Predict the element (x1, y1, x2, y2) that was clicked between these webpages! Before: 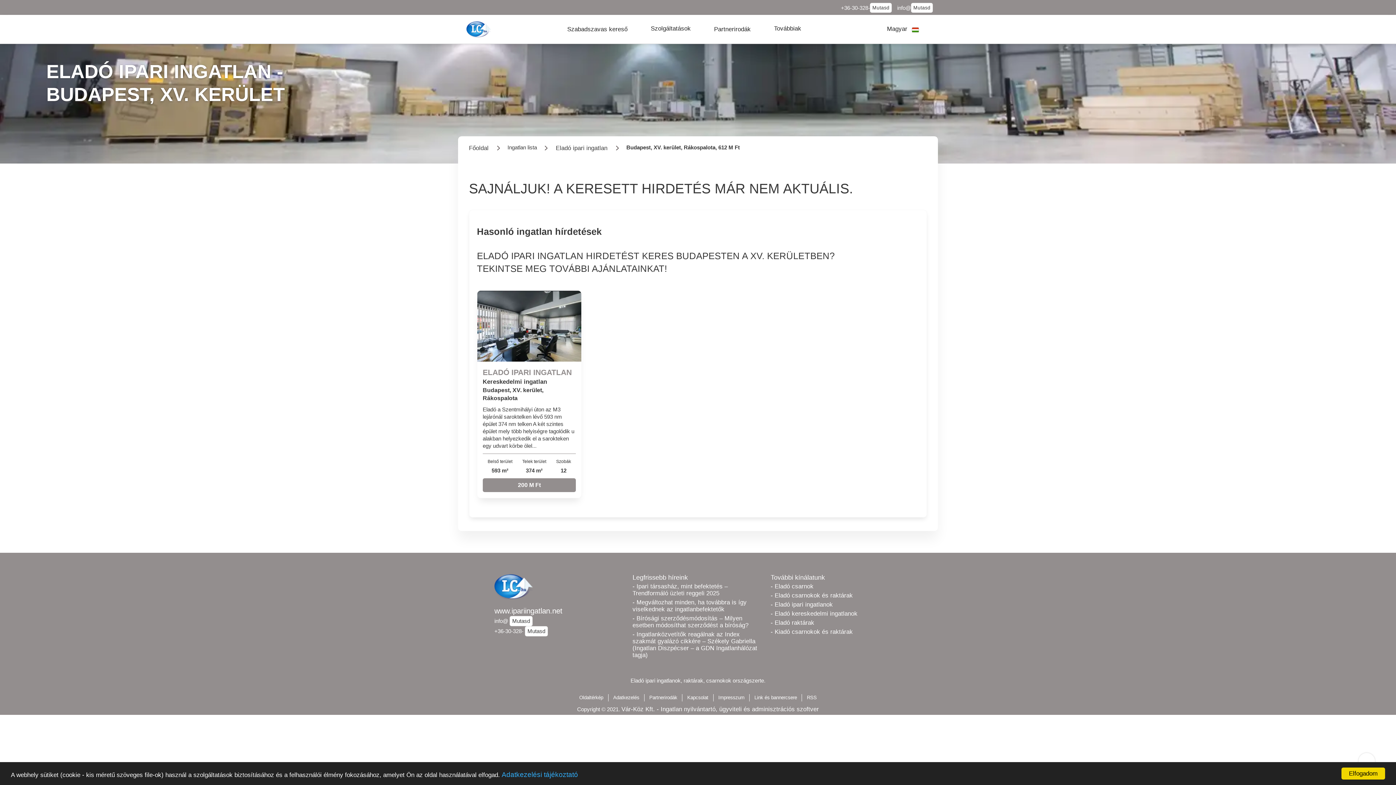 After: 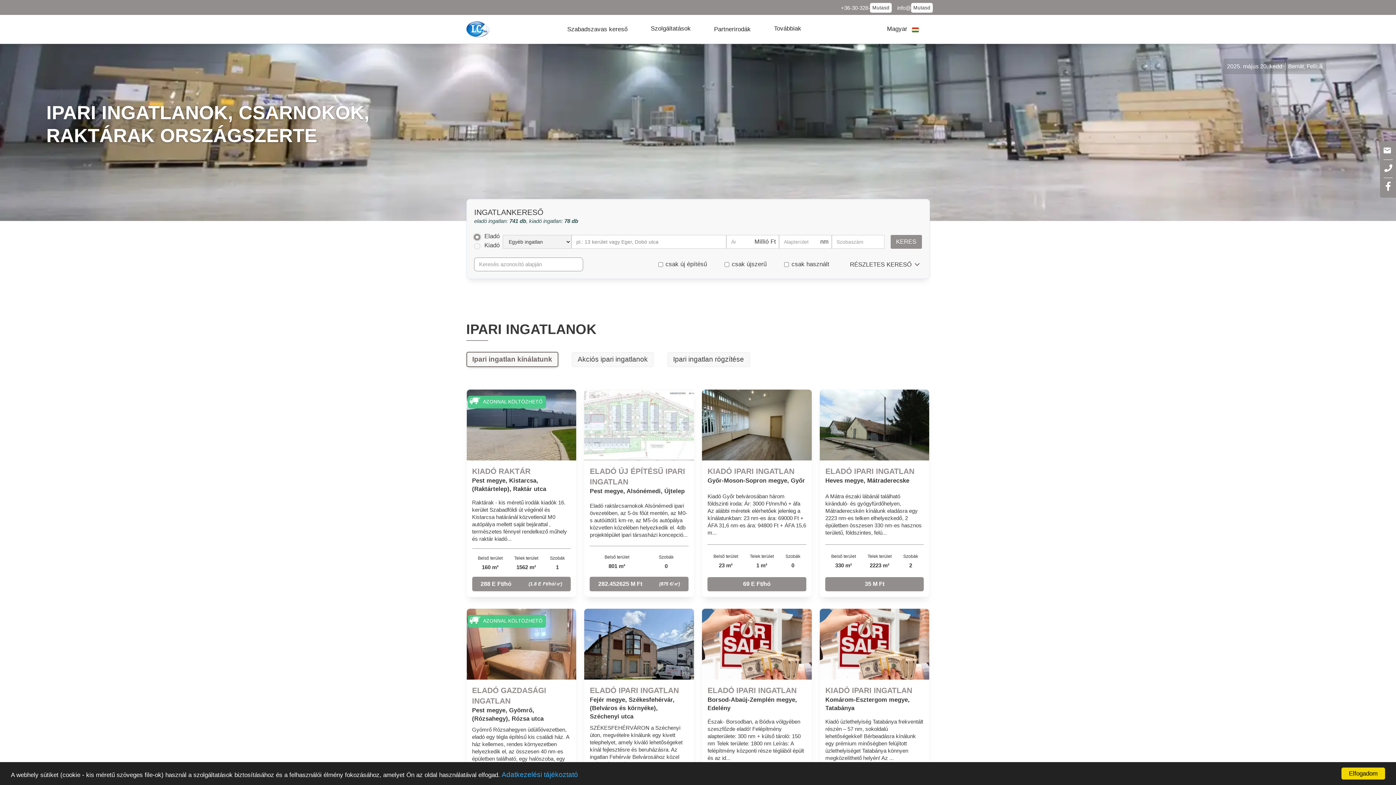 Action: bbox: (466, 21, 492, 37)